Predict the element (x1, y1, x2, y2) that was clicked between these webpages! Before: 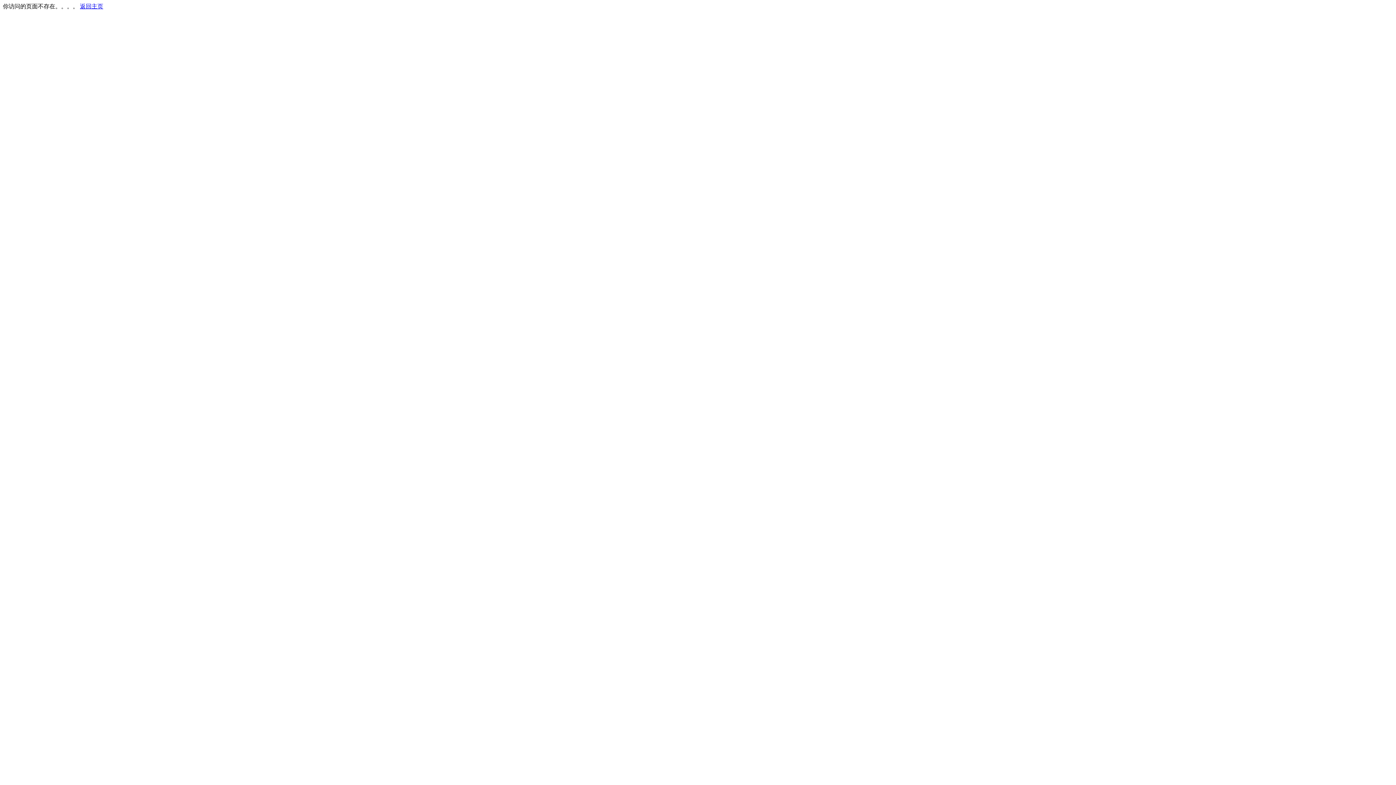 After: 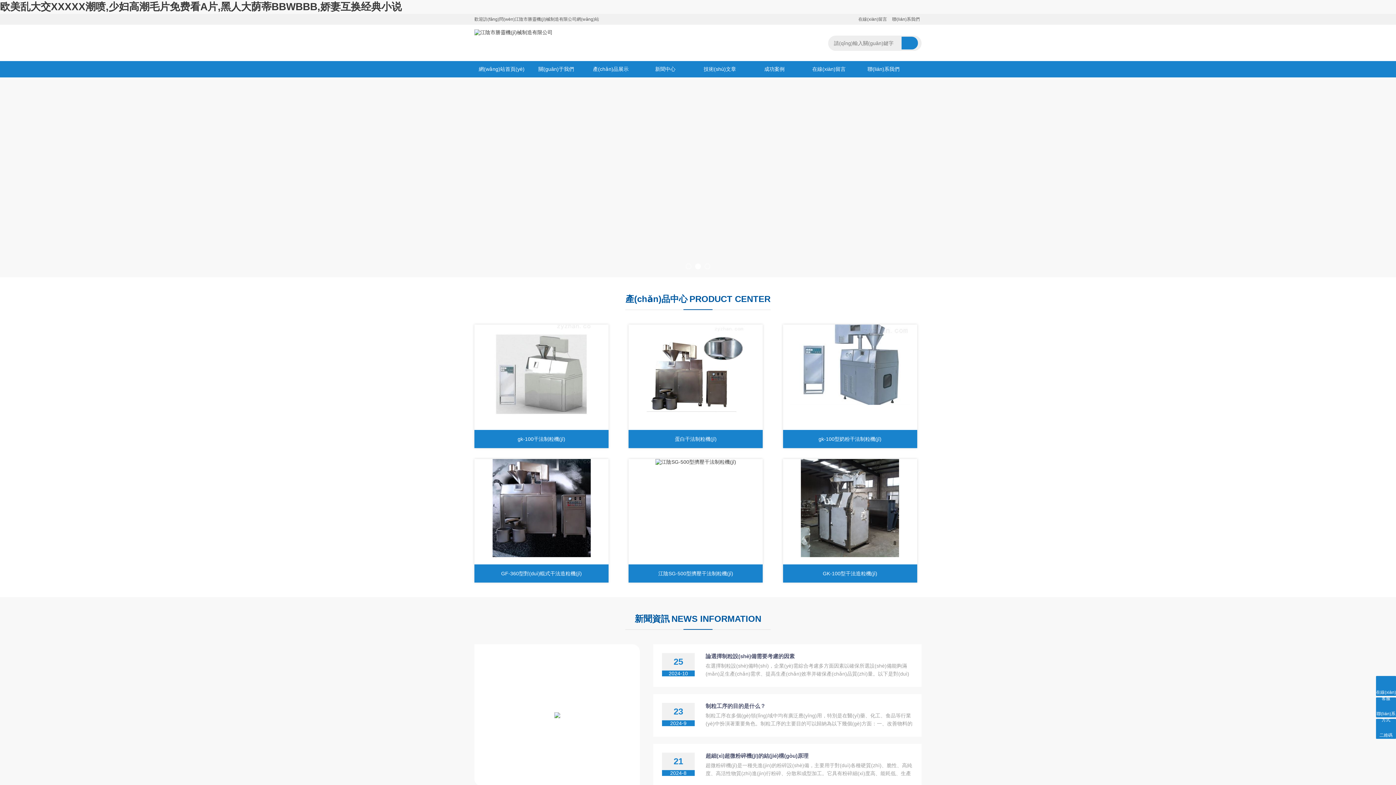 Action: bbox: (80, 3, 103, 9) label: 返回主页